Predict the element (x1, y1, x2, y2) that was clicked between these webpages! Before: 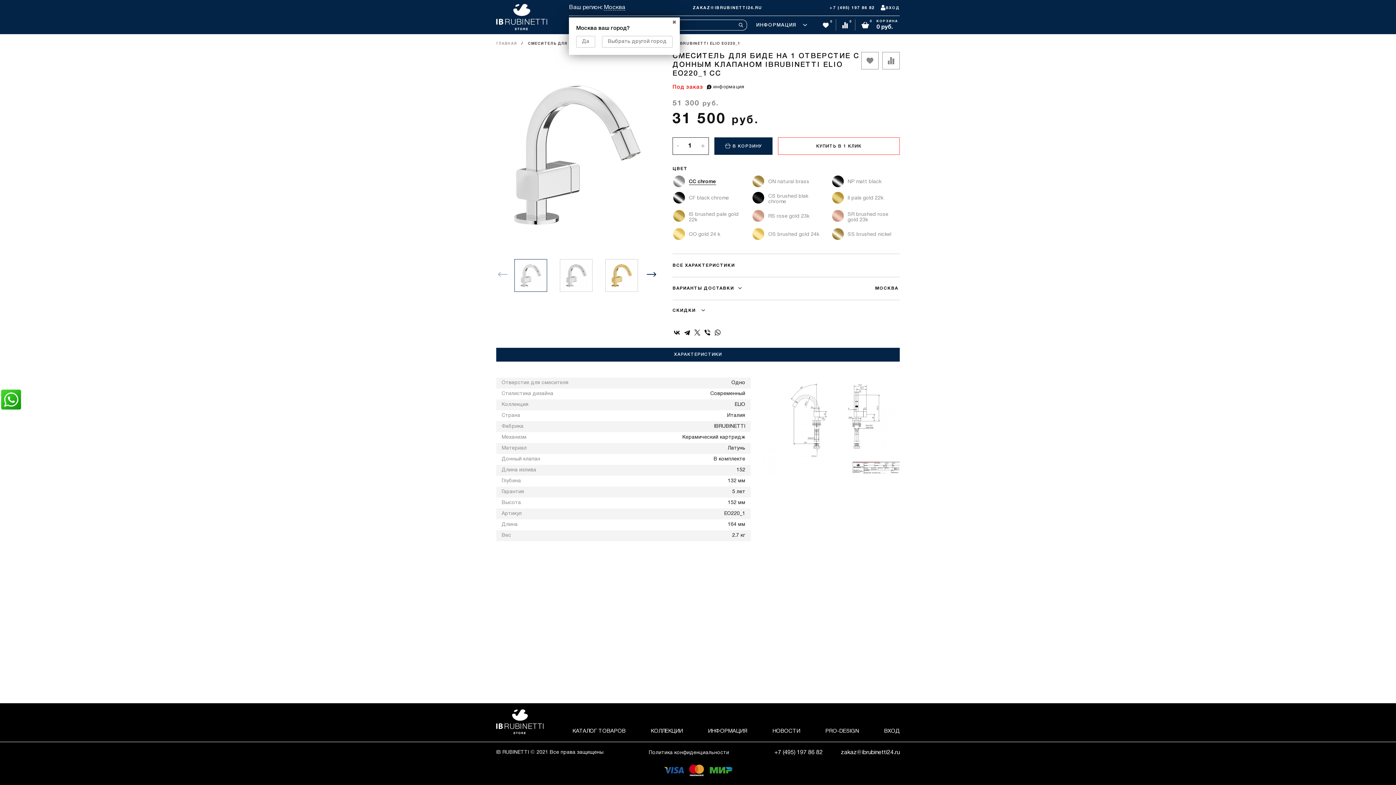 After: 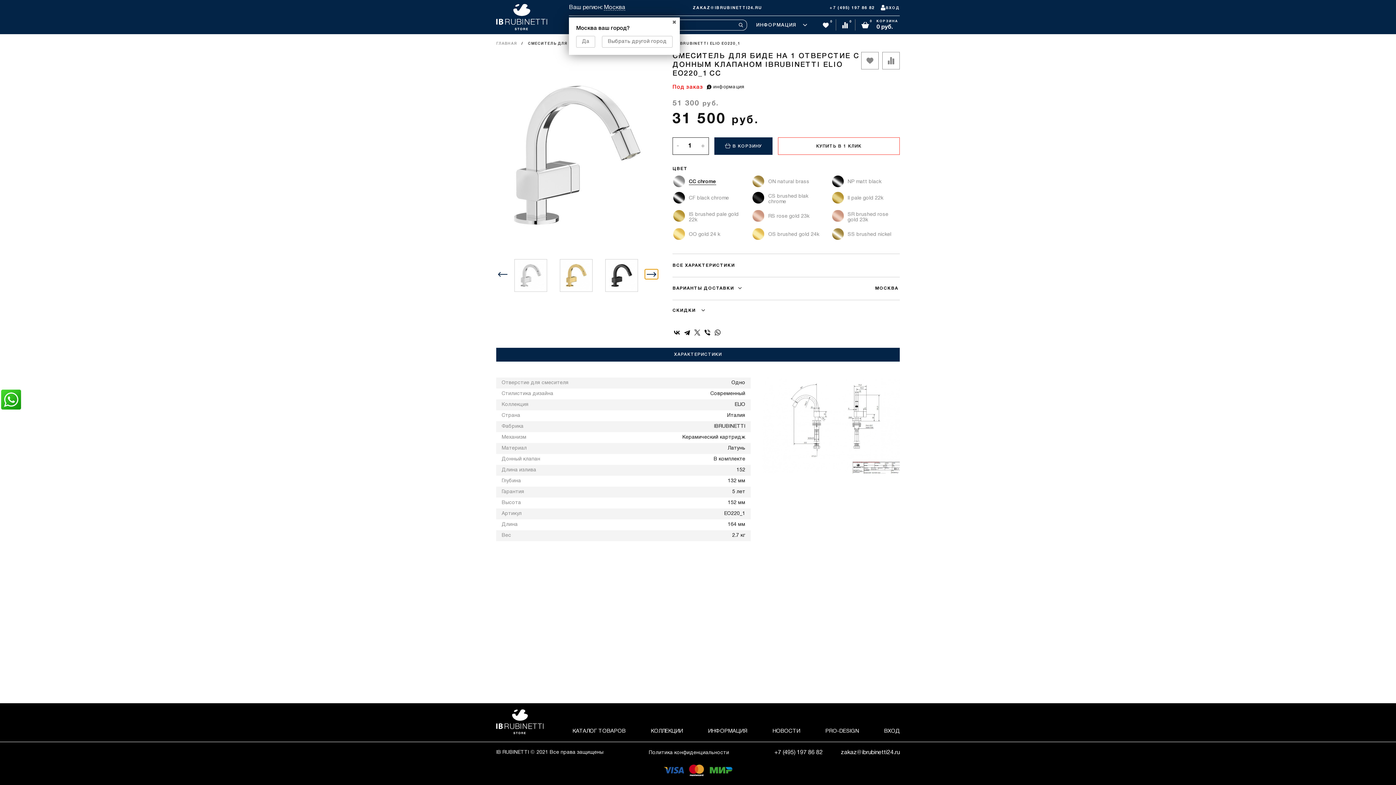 Action: bbox: (645, 269, 658, 279) label: Next slide